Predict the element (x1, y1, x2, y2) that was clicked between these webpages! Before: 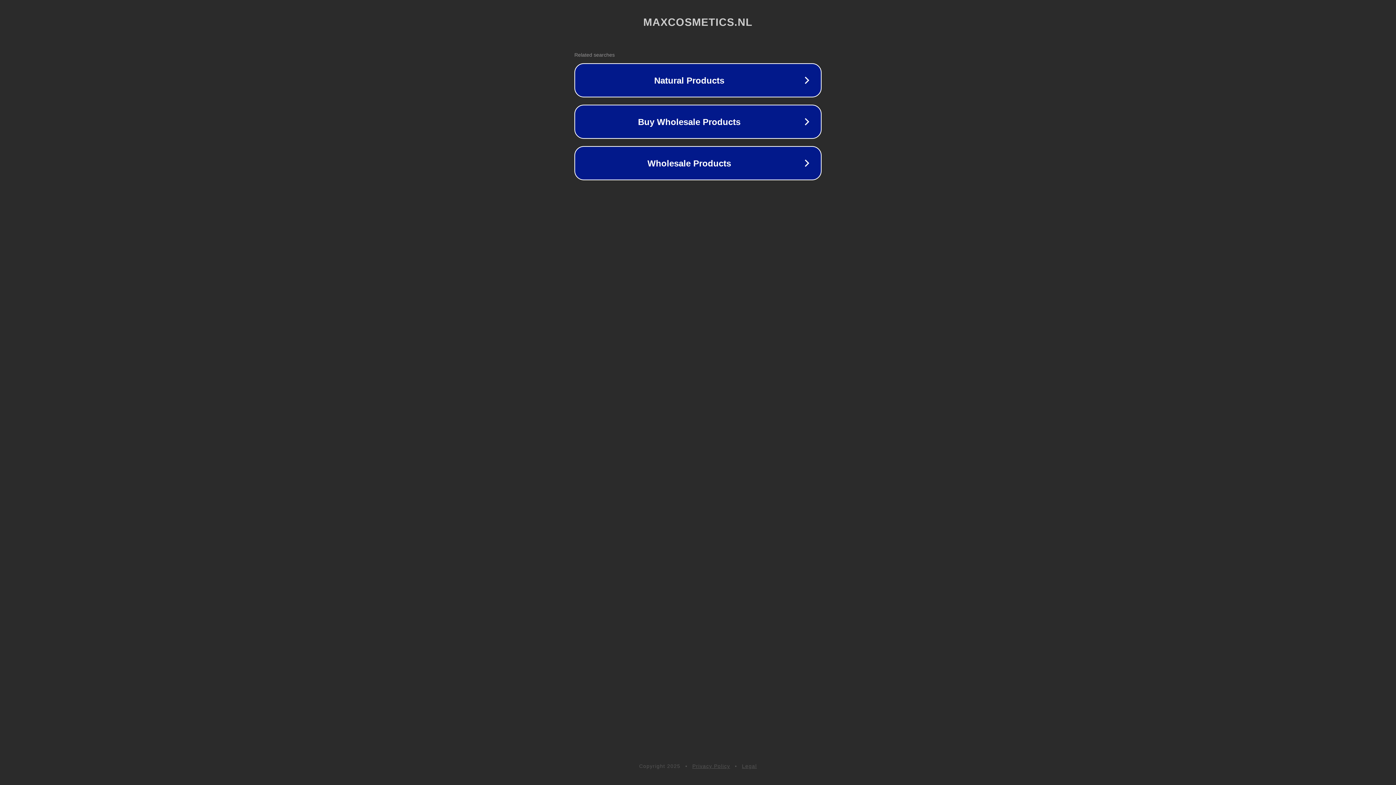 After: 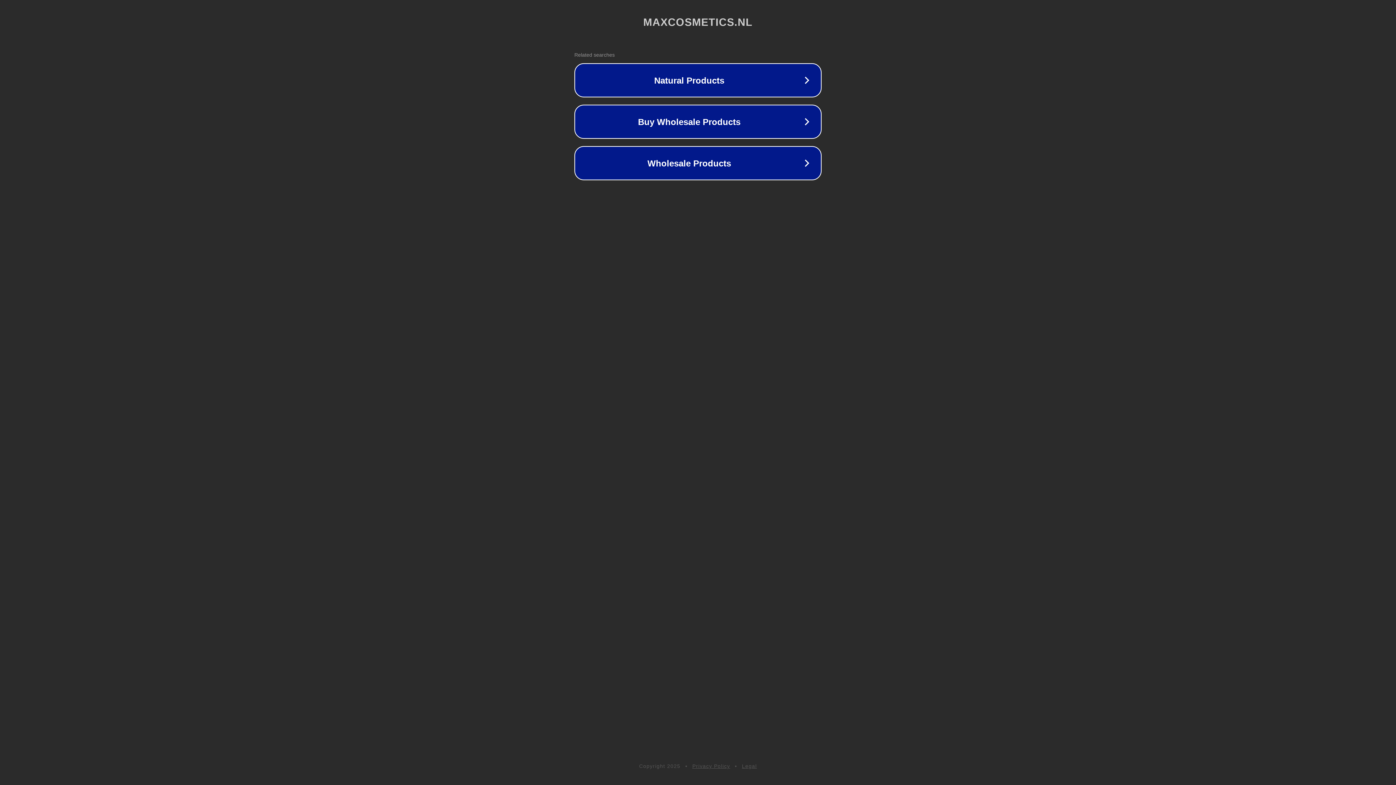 Action: label: Privacy Policy bbox: (692, 763, 730, 769)